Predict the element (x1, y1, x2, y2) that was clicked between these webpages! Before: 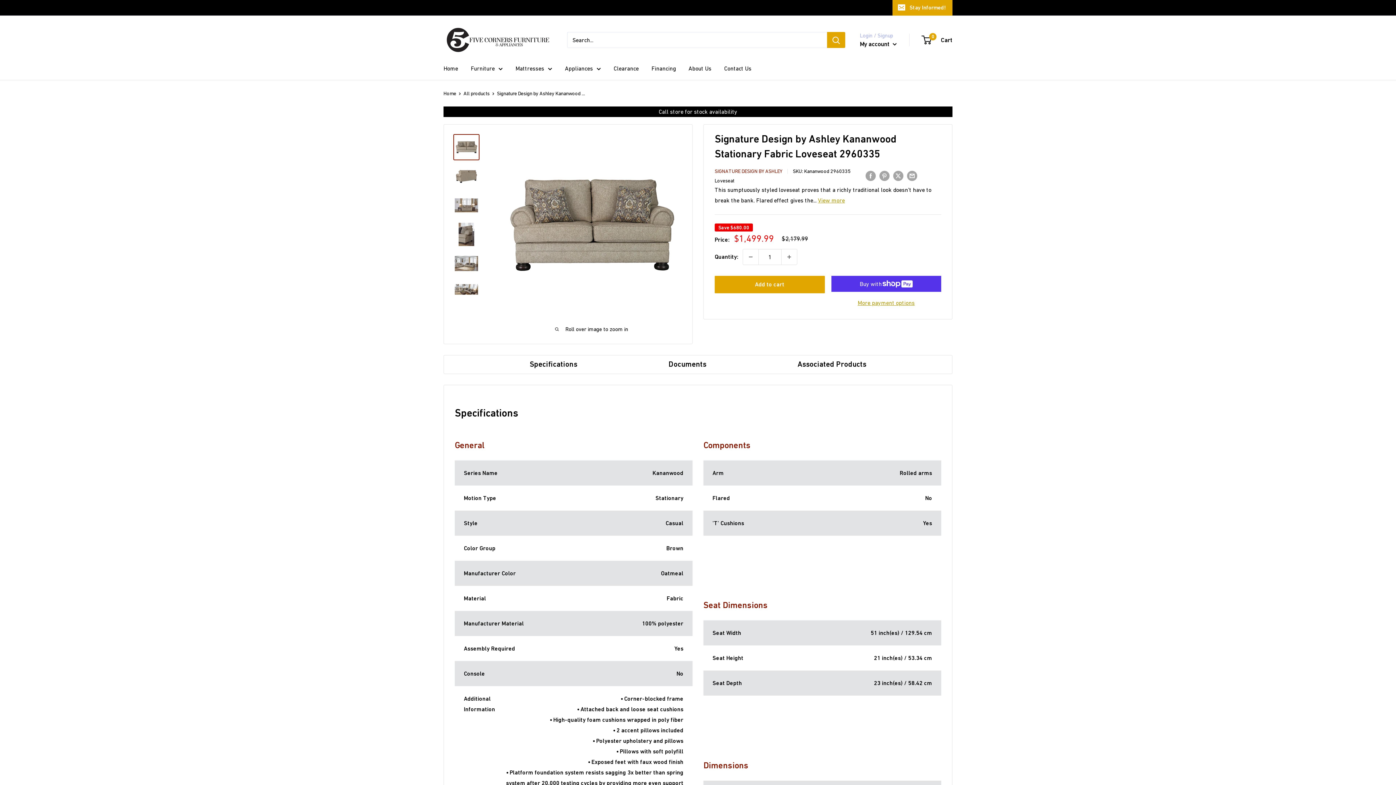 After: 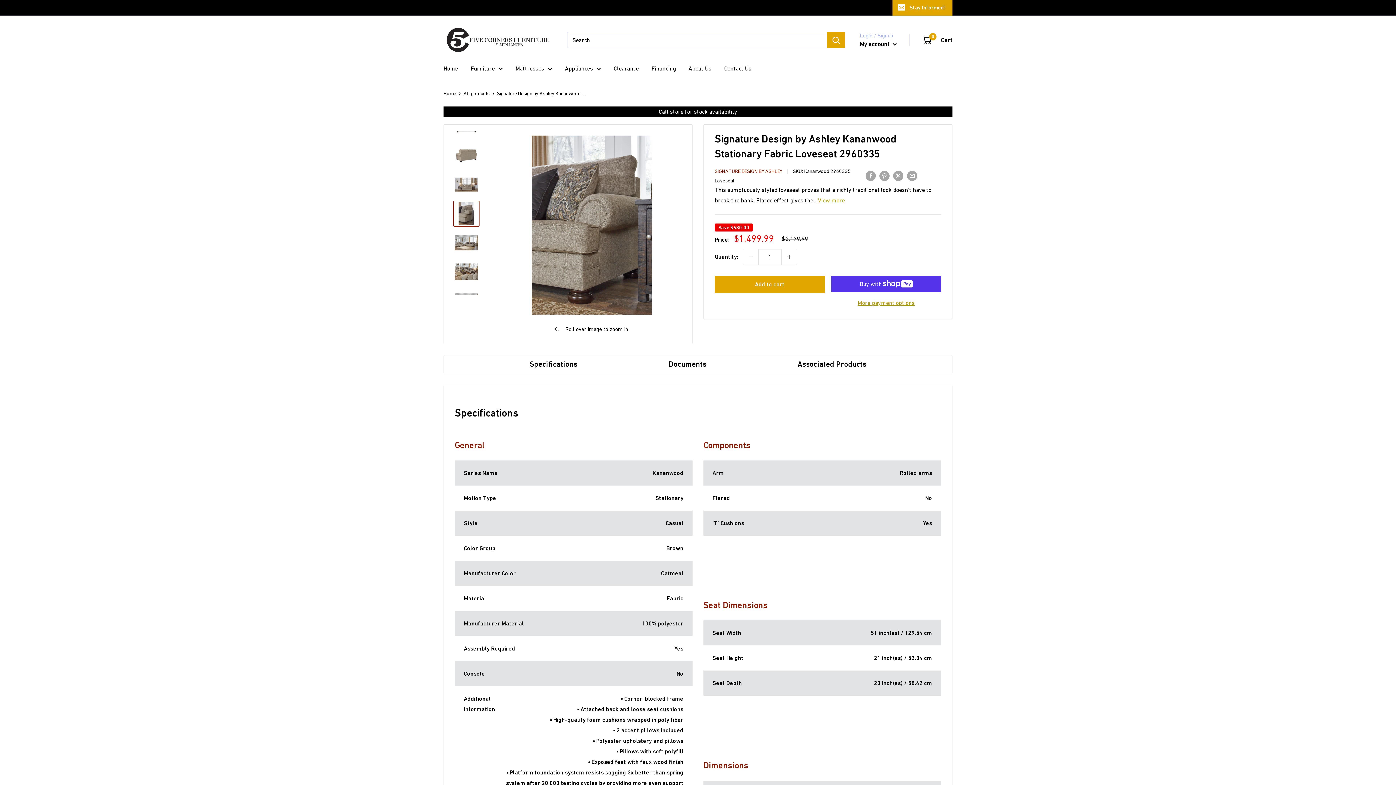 Action: bbox: (453, 221, 479, 247)